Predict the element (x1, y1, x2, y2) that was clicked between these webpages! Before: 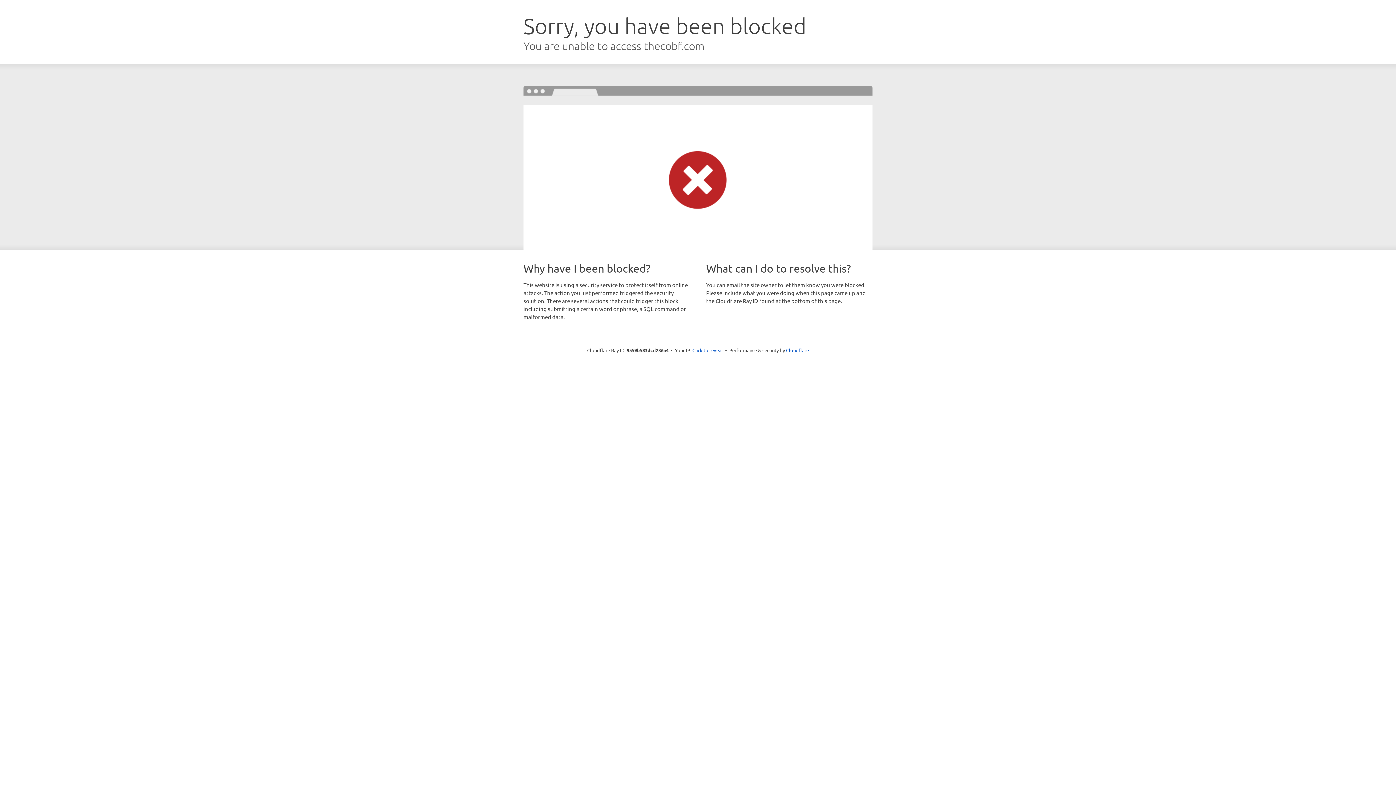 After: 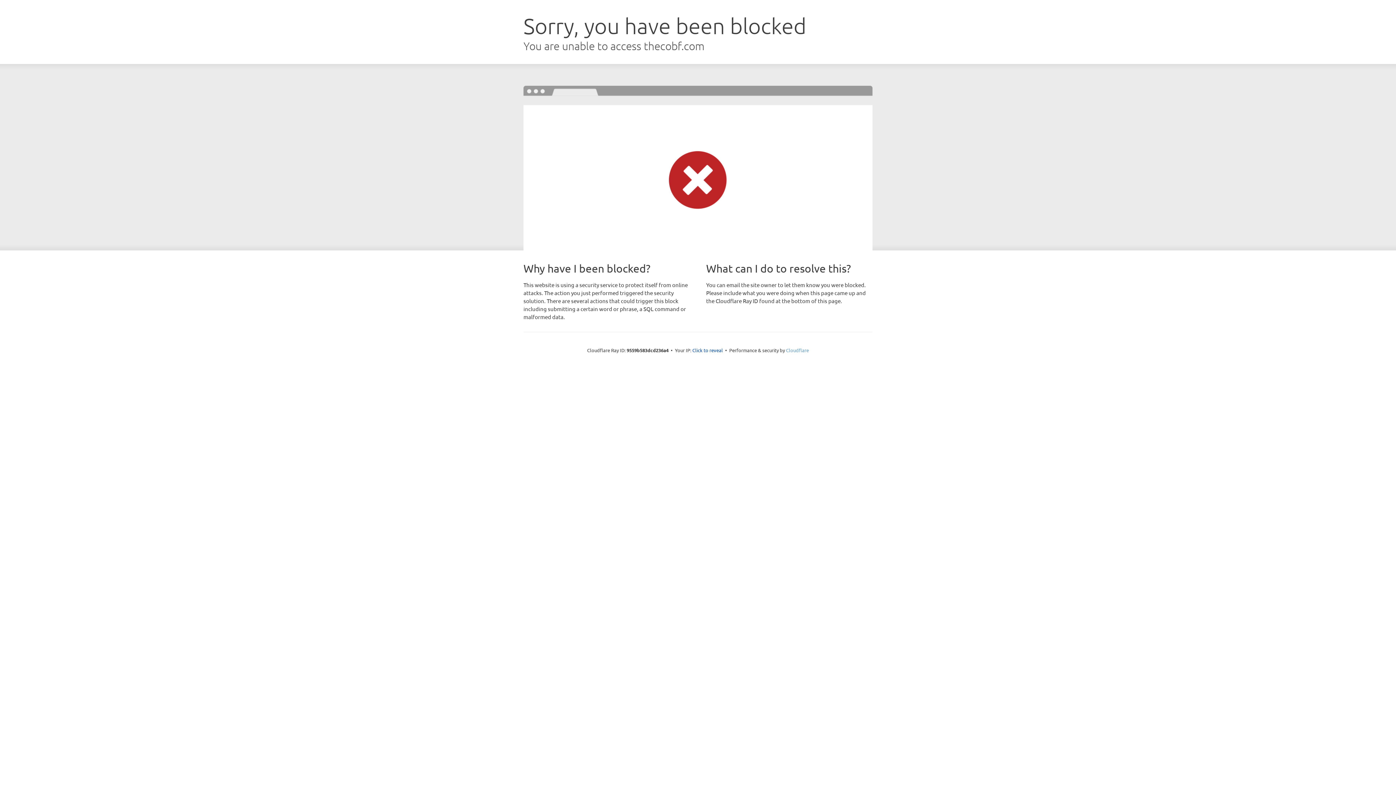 Action: label: Cloudflare bbox: (786, 347, 809, 353)